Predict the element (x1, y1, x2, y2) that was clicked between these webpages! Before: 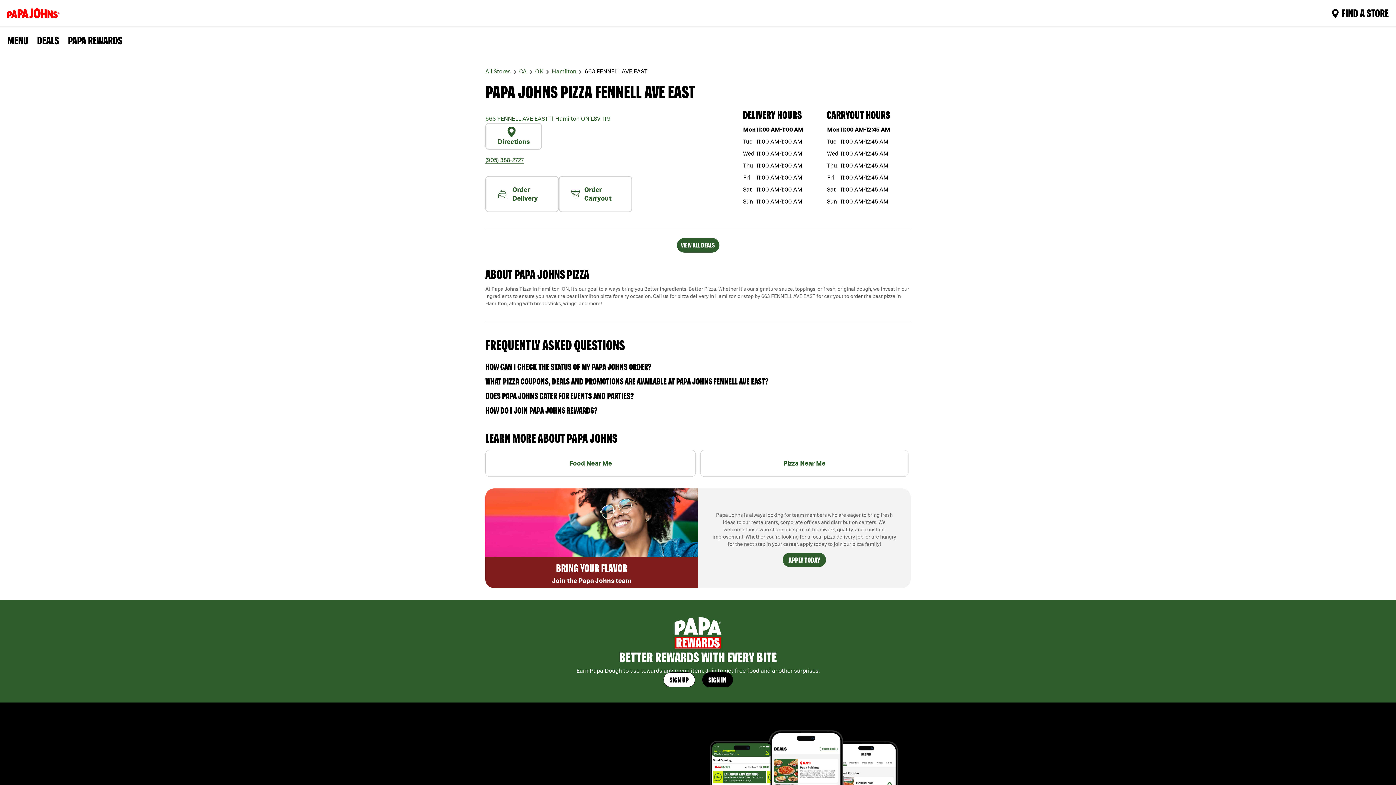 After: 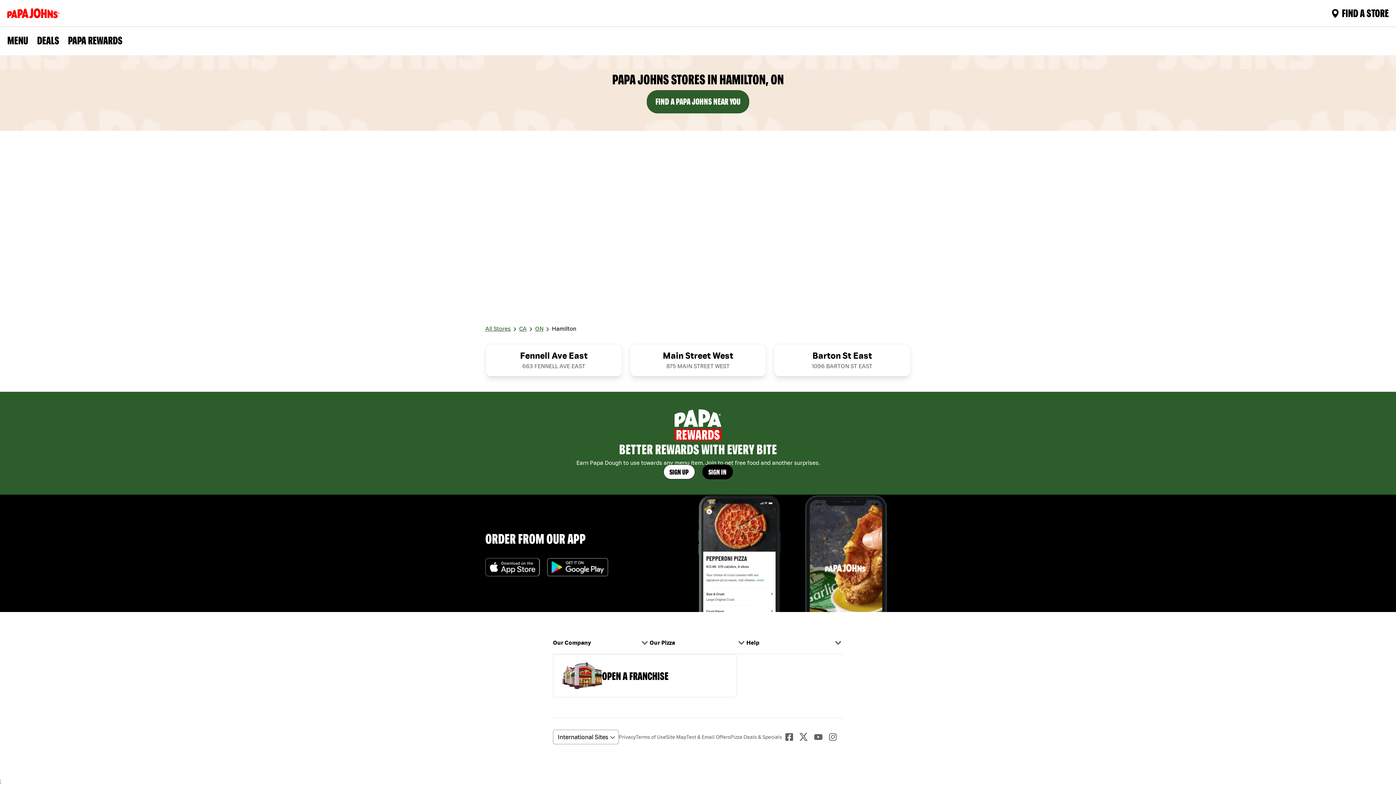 Action: label: Hamilton bbox: (552, 68, 576, 74)